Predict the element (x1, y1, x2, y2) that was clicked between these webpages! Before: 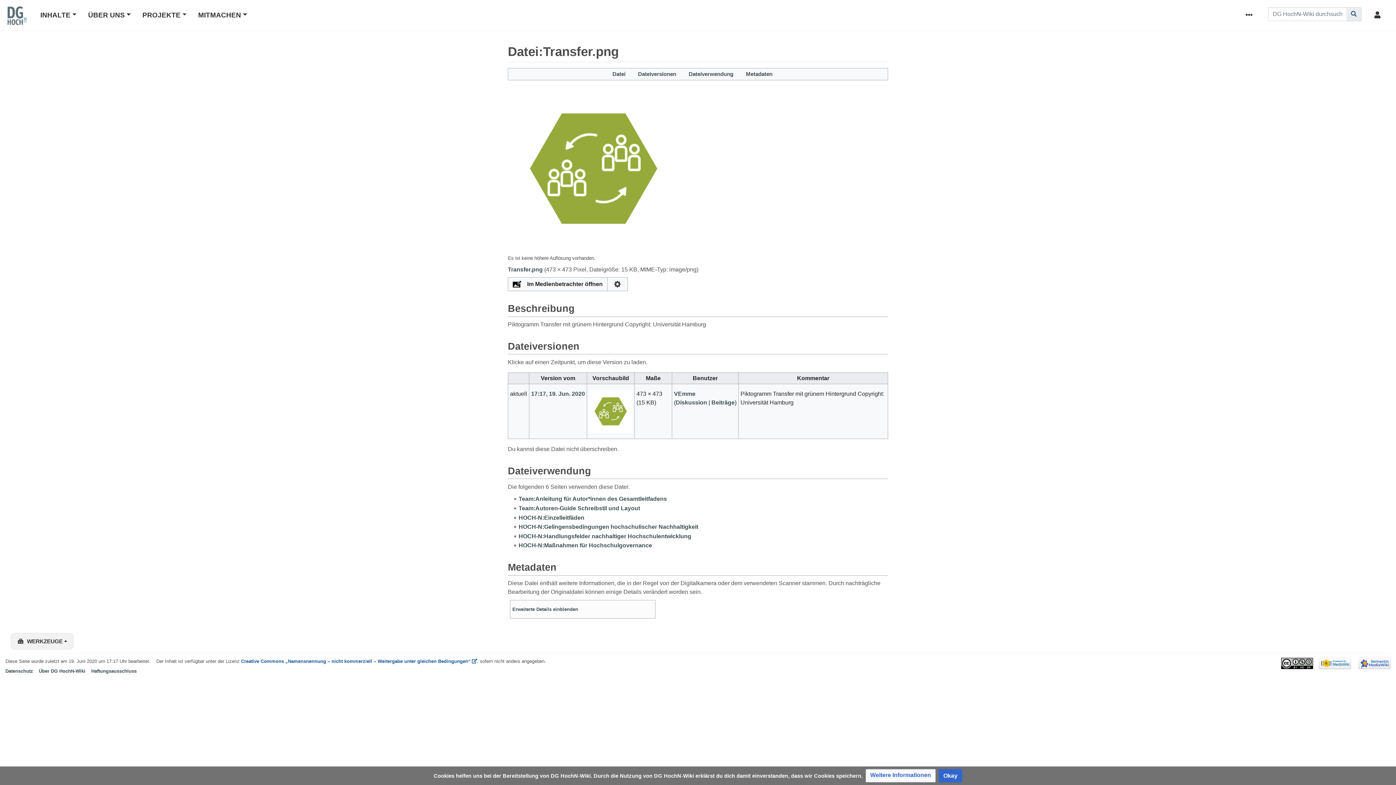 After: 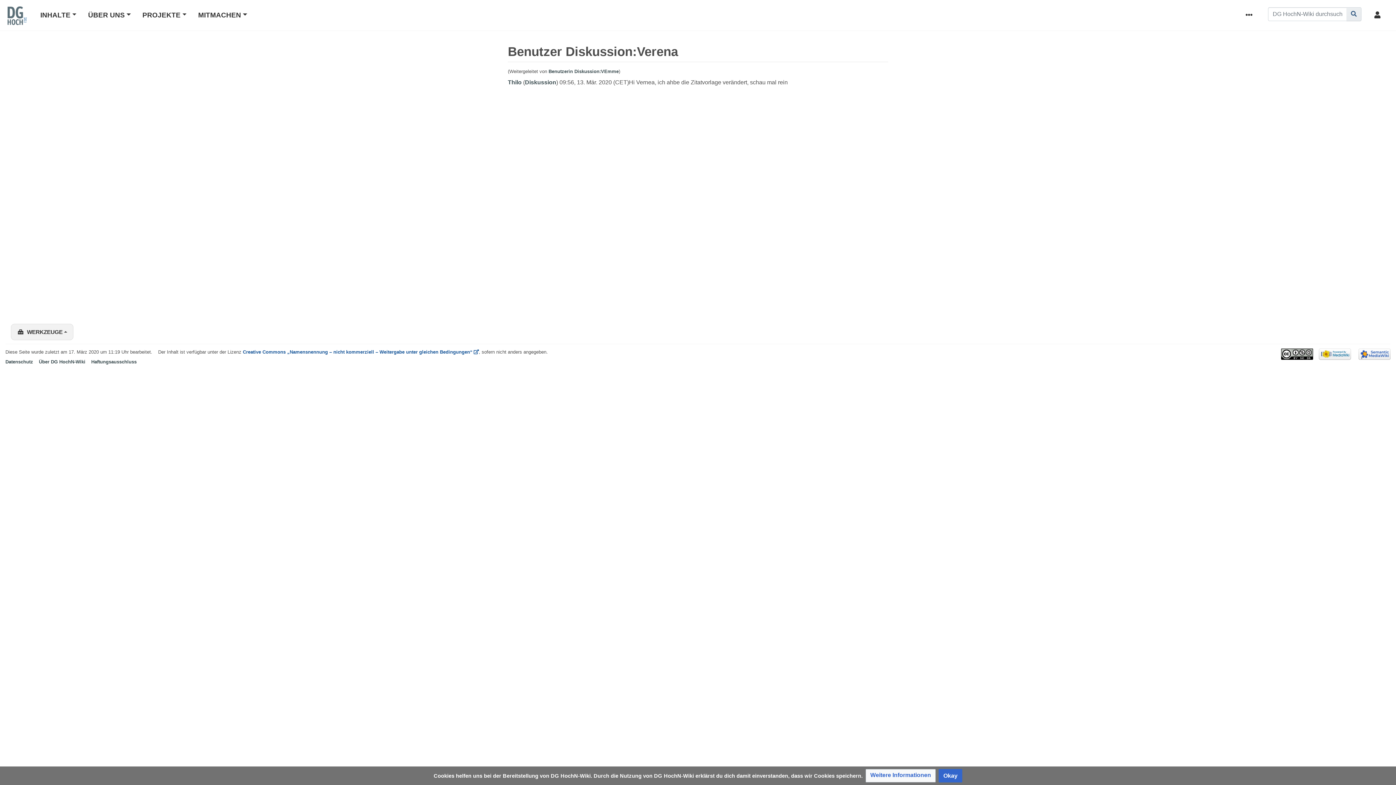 Action: bbox: (676, 399, 707, 405) label: Diskussion